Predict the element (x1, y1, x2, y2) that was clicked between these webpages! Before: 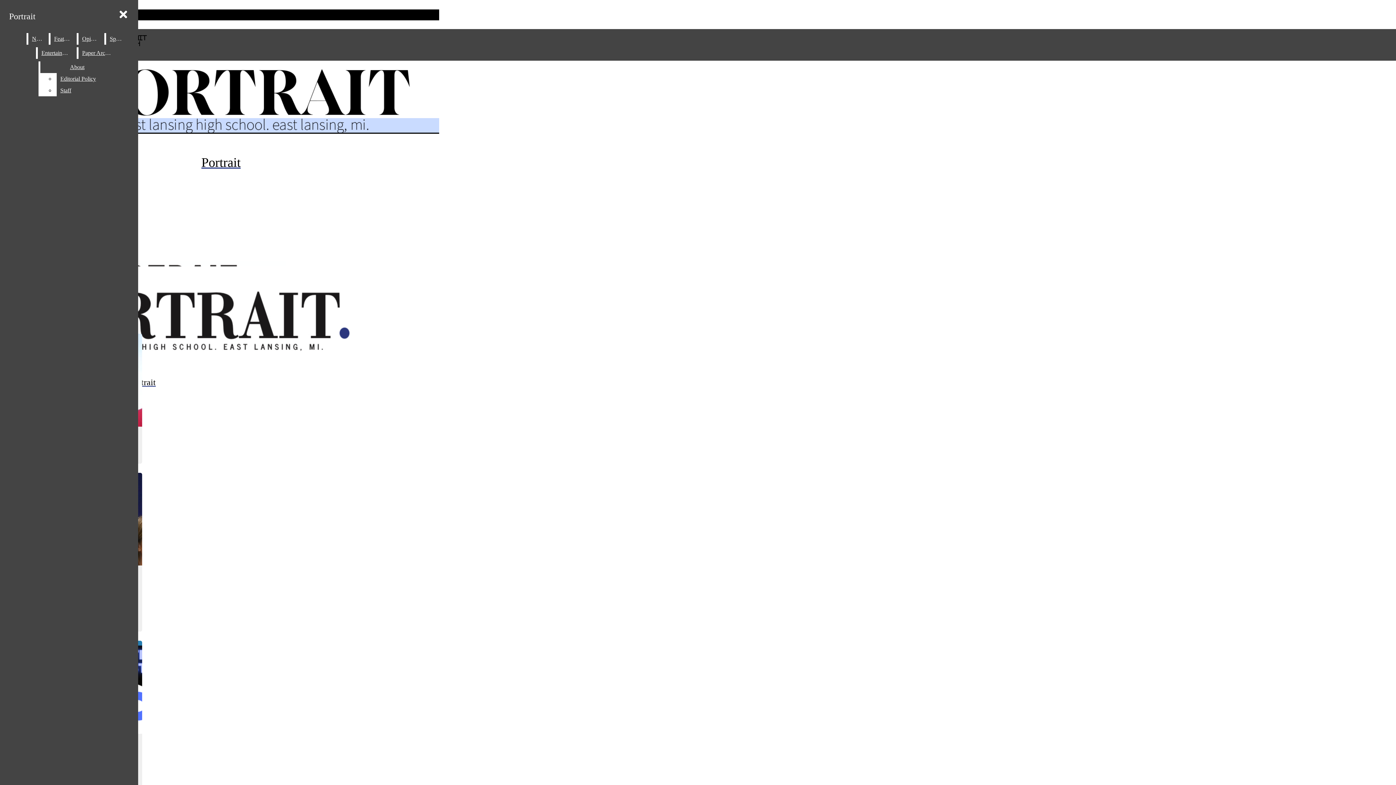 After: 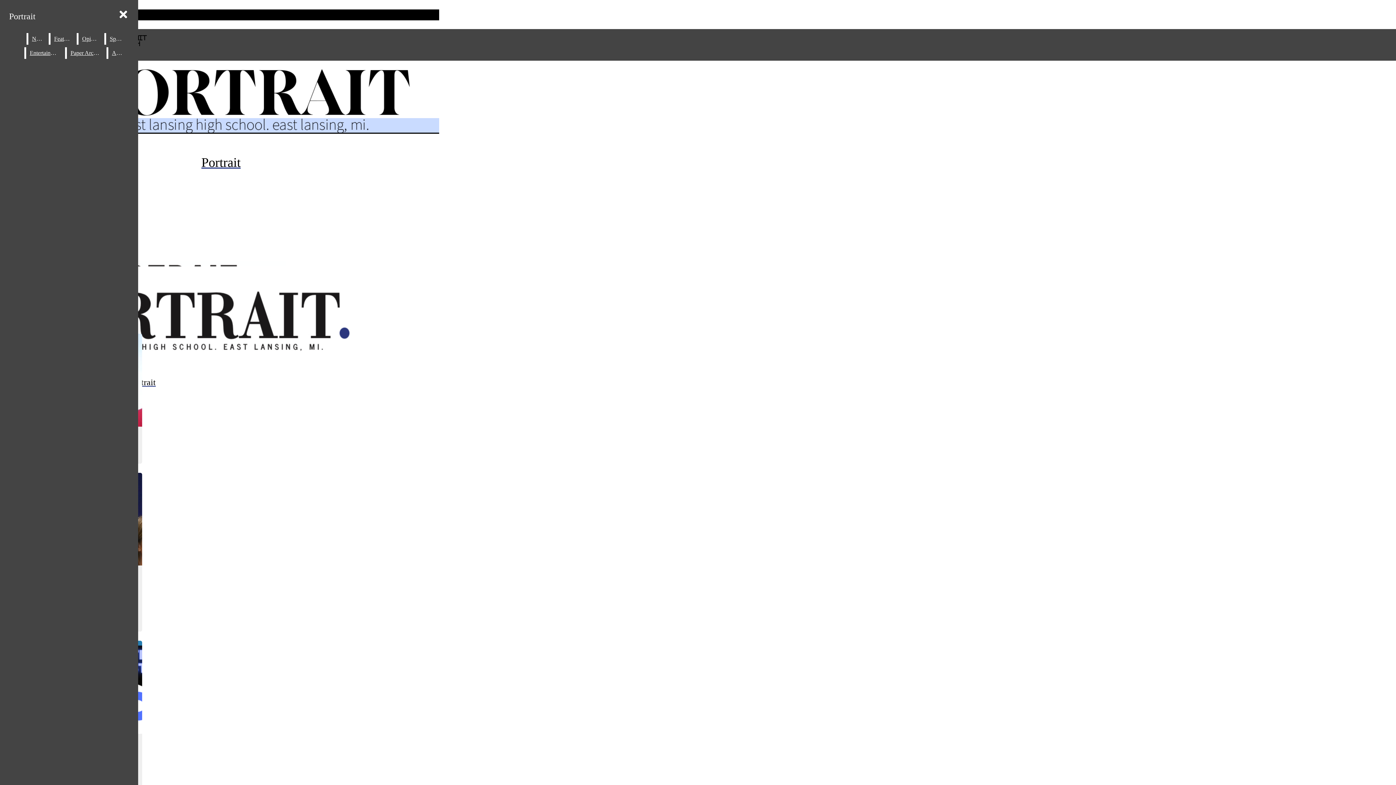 Action: label: Staff bbox: (56, 84, 114, 96)